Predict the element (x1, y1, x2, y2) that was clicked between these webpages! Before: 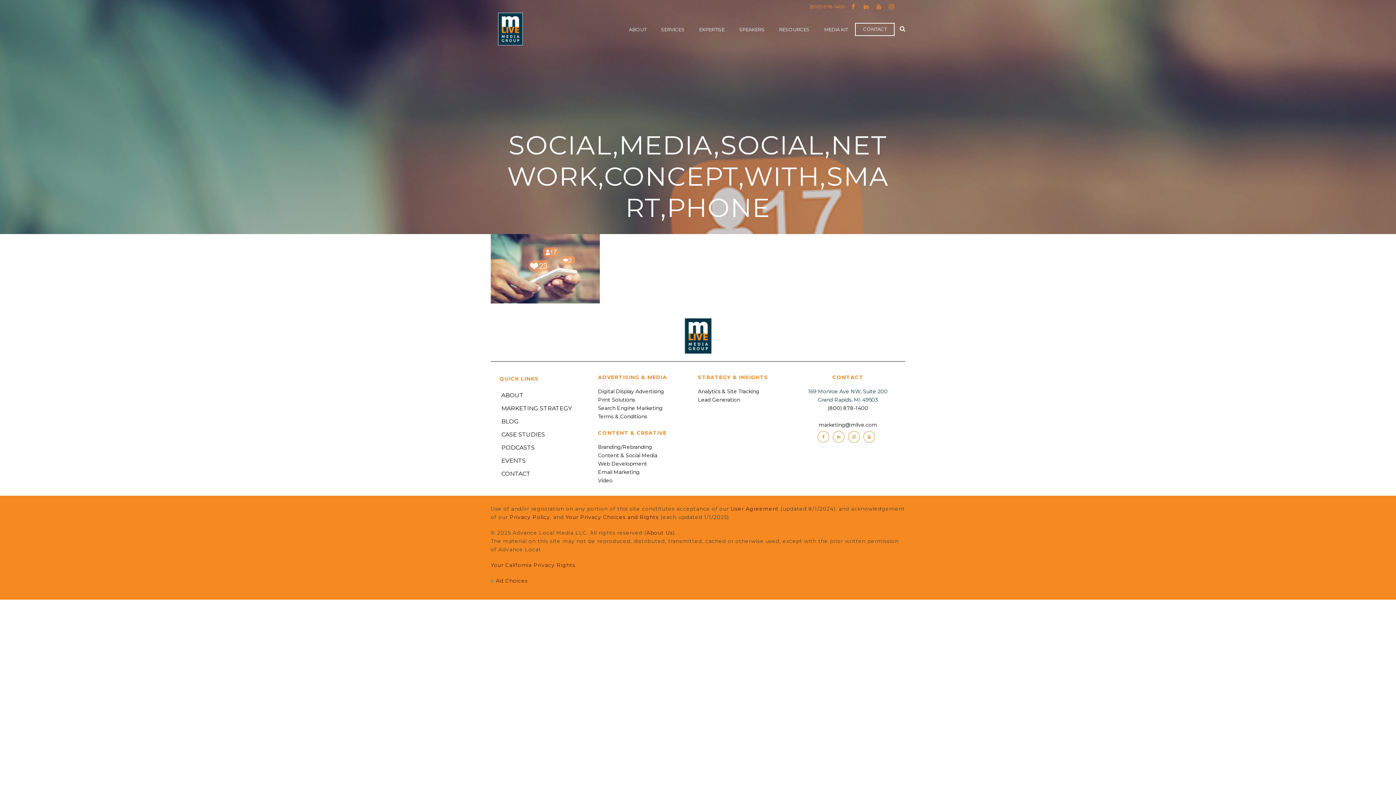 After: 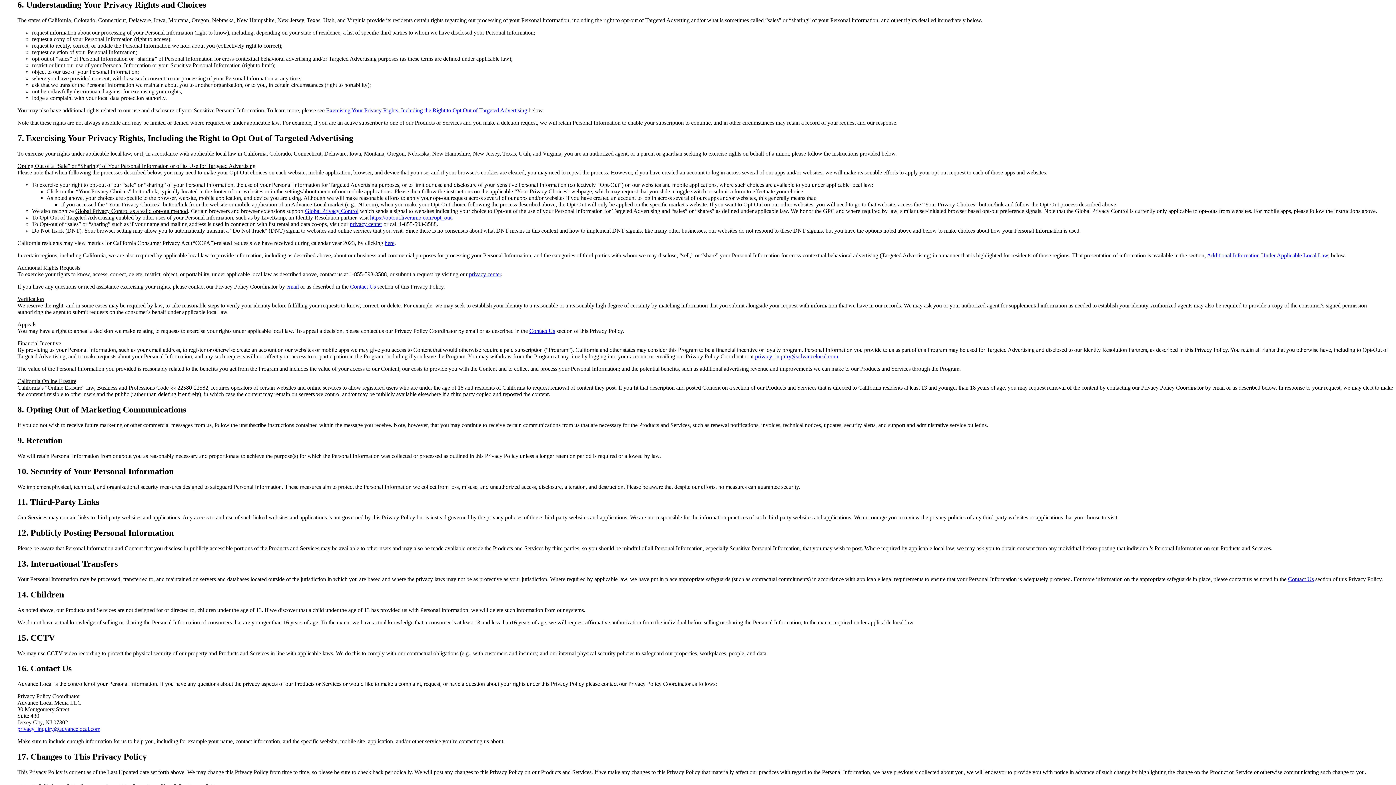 Action: label: Your Privacy Choices and Rights bbox: (565, 514, 658, 520)